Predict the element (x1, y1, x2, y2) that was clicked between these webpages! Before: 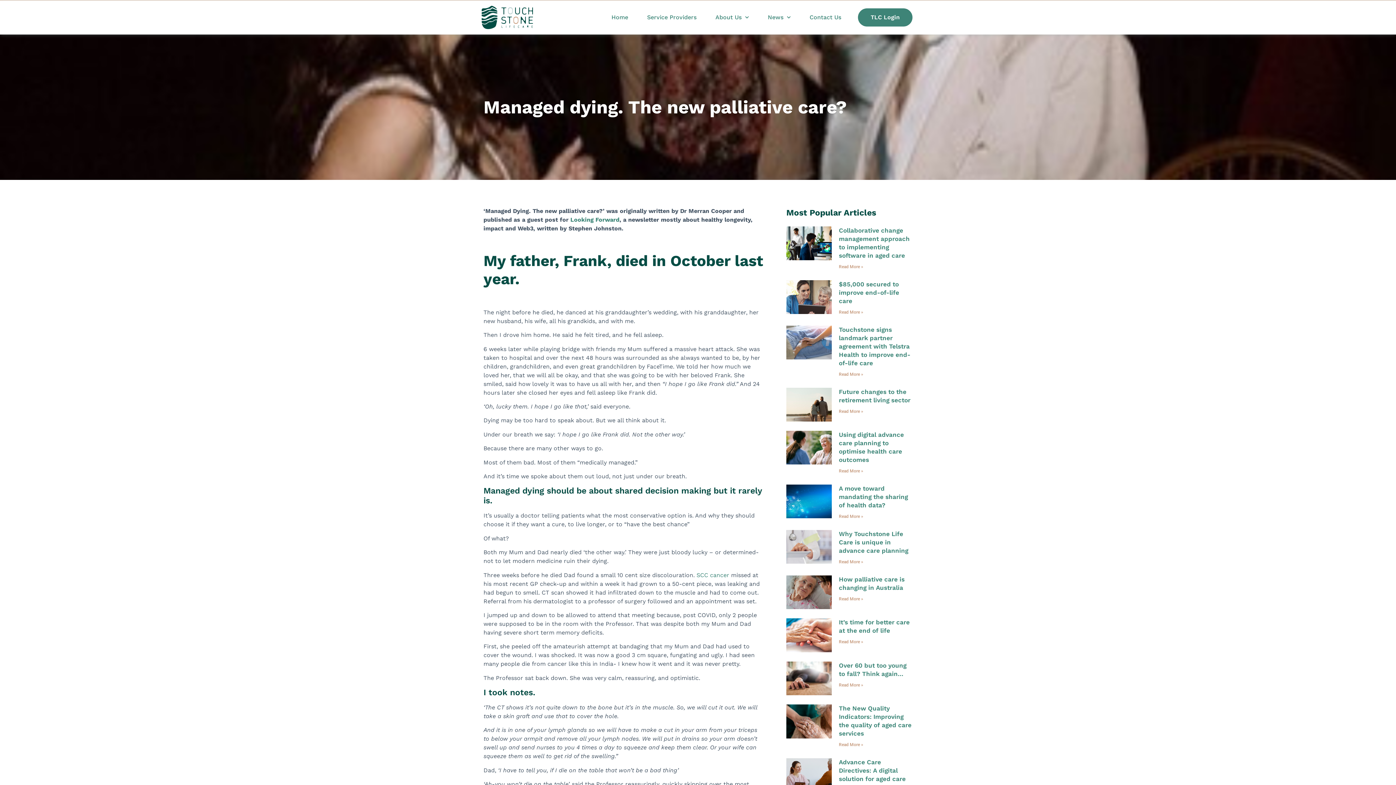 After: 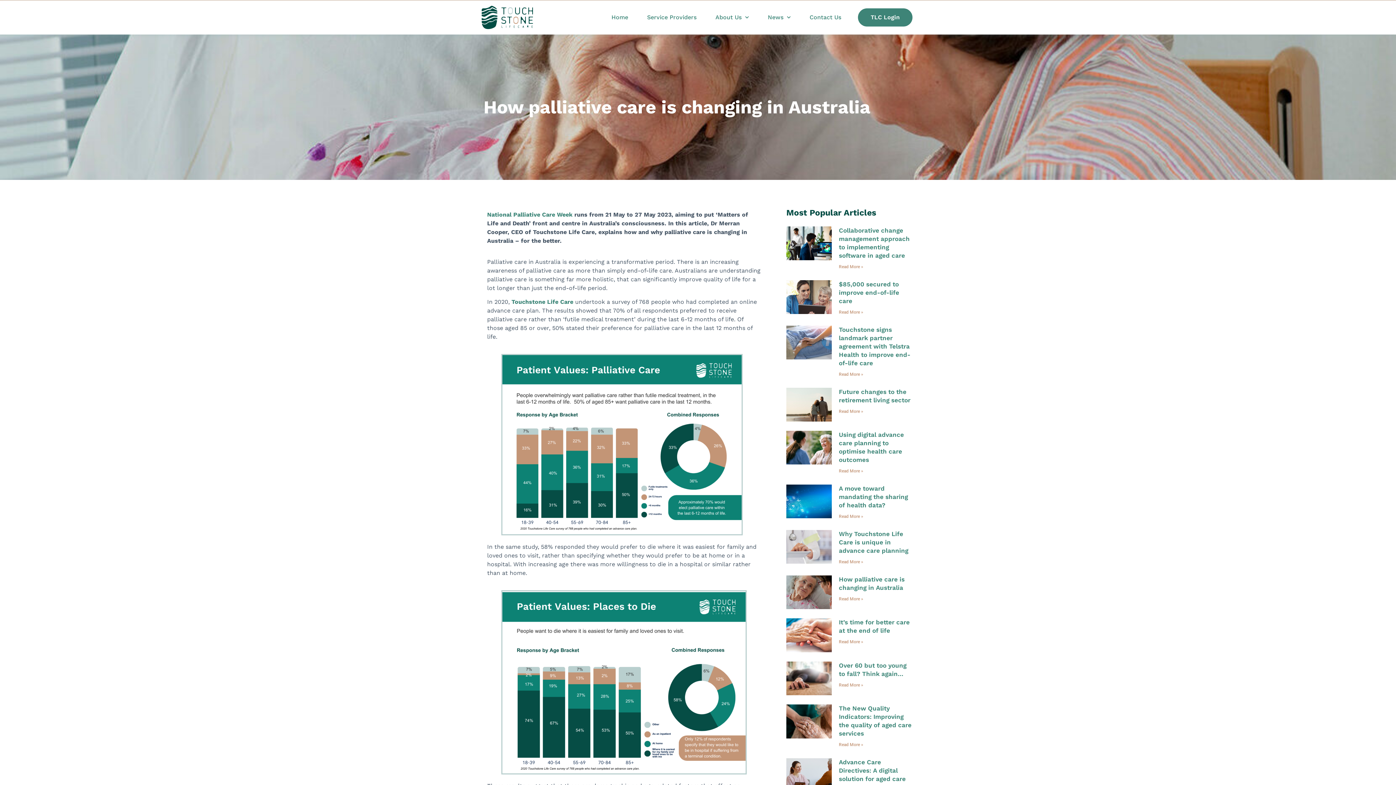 Action: bbox: (839, 596, 863, 601) label: Read more about How palliative care is changing in Australia